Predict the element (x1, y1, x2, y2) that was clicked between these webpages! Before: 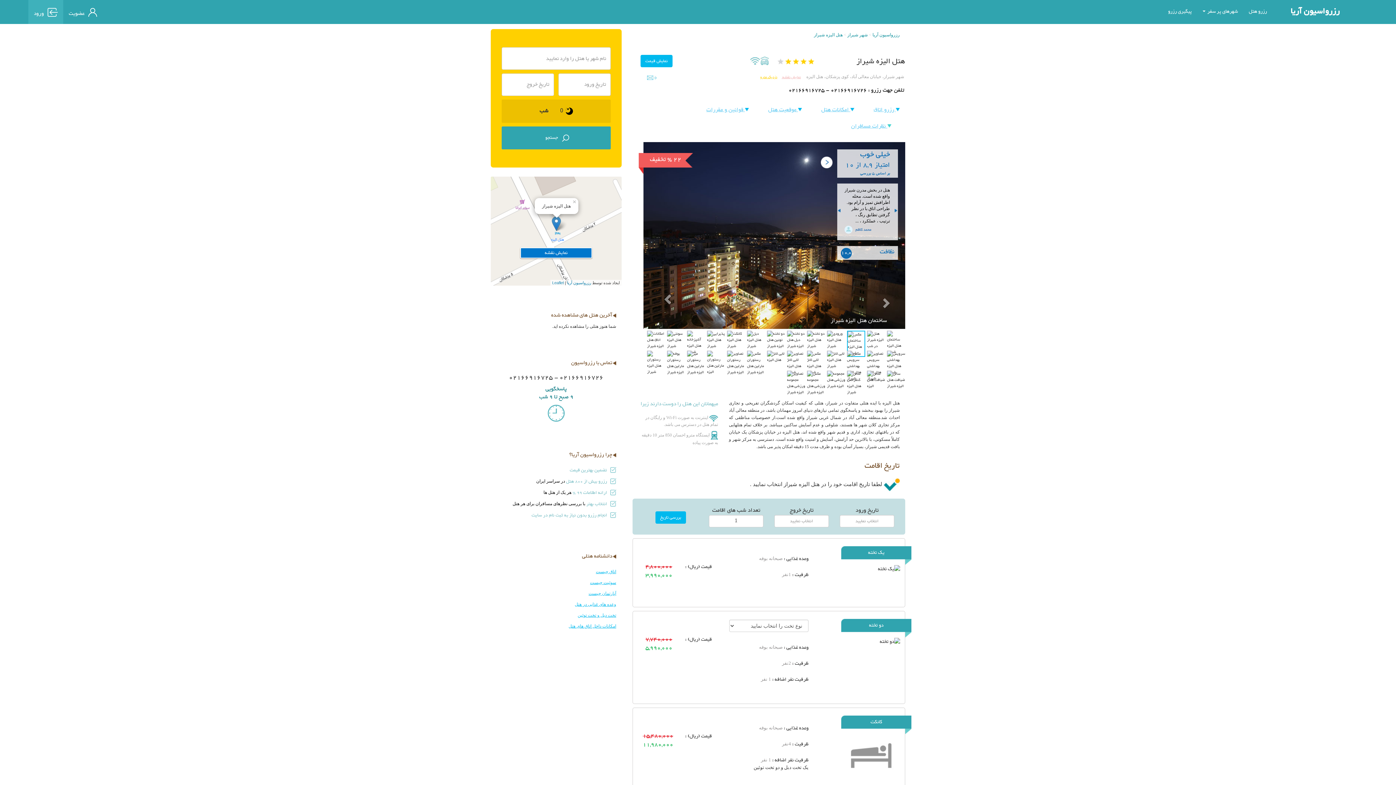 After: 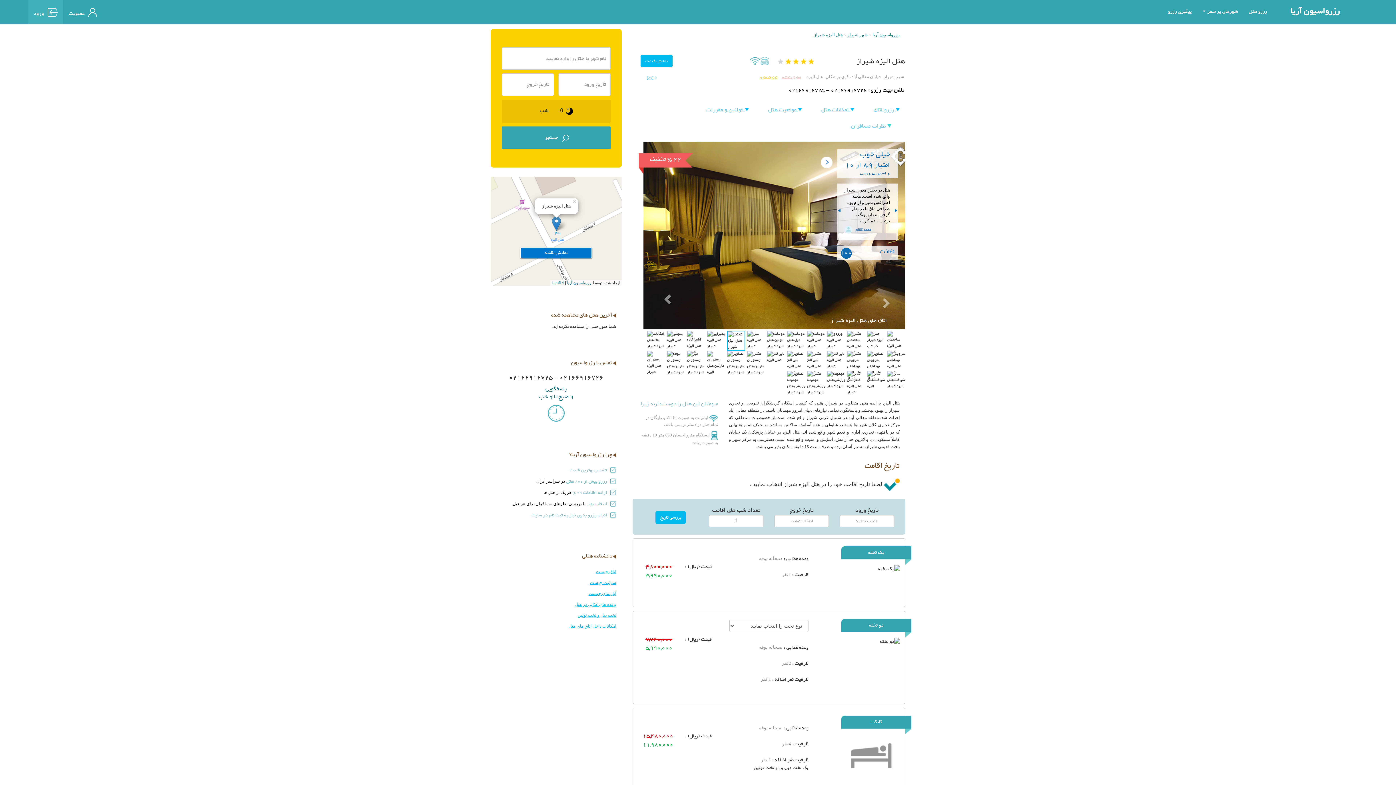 Action: bbox: (840, 118, 899, 134) label:  نظرات مسافران